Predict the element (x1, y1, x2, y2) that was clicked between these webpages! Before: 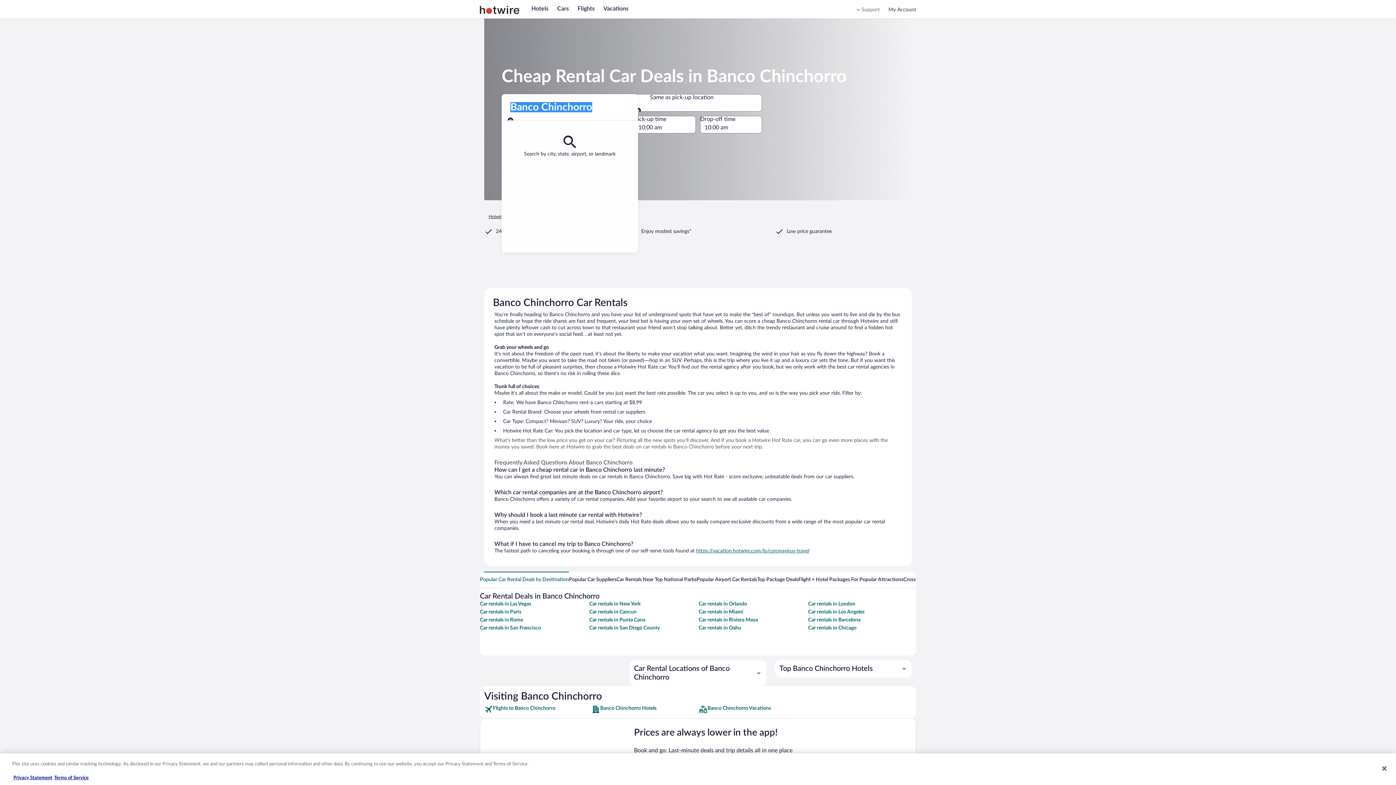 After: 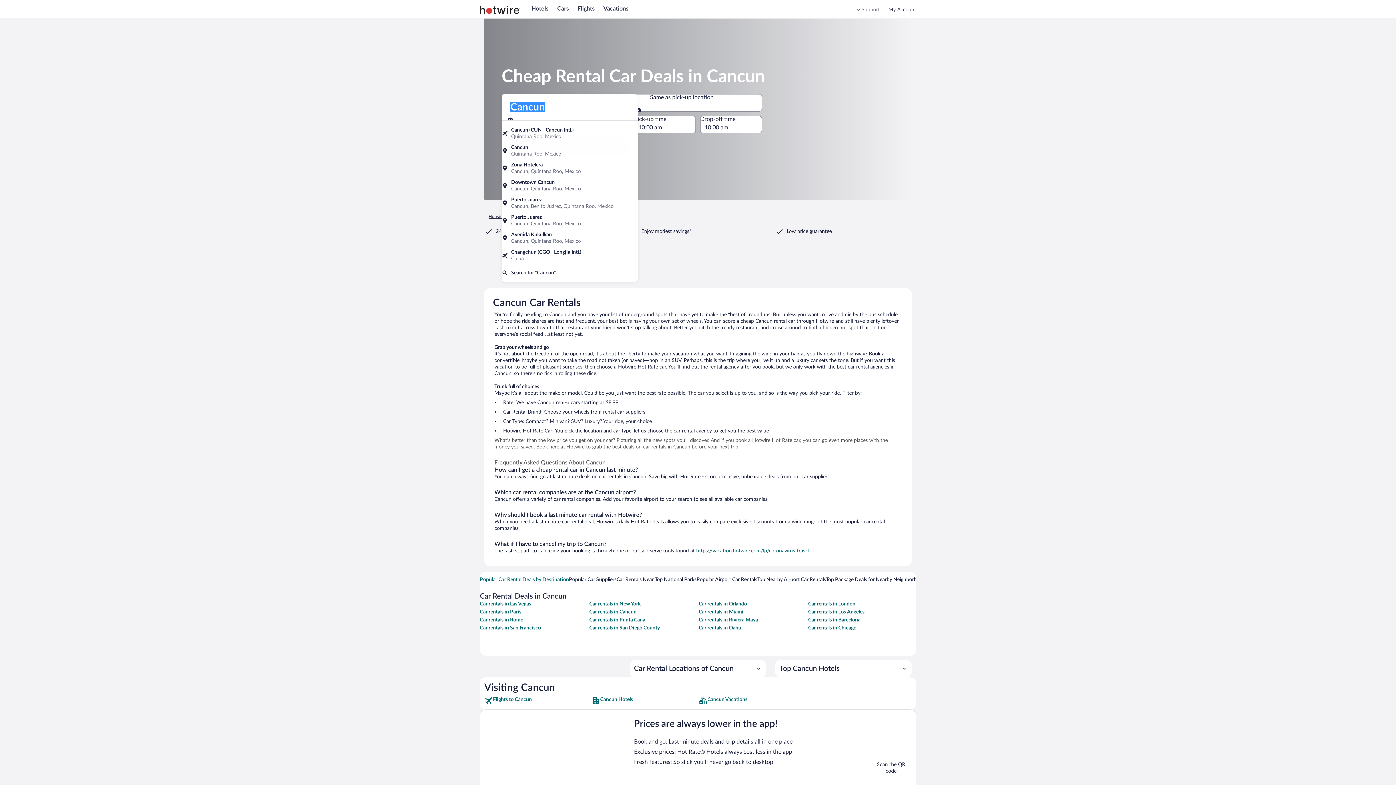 Action: label: Car rentals in Cancun bbox: (589, 609, 697, 615)